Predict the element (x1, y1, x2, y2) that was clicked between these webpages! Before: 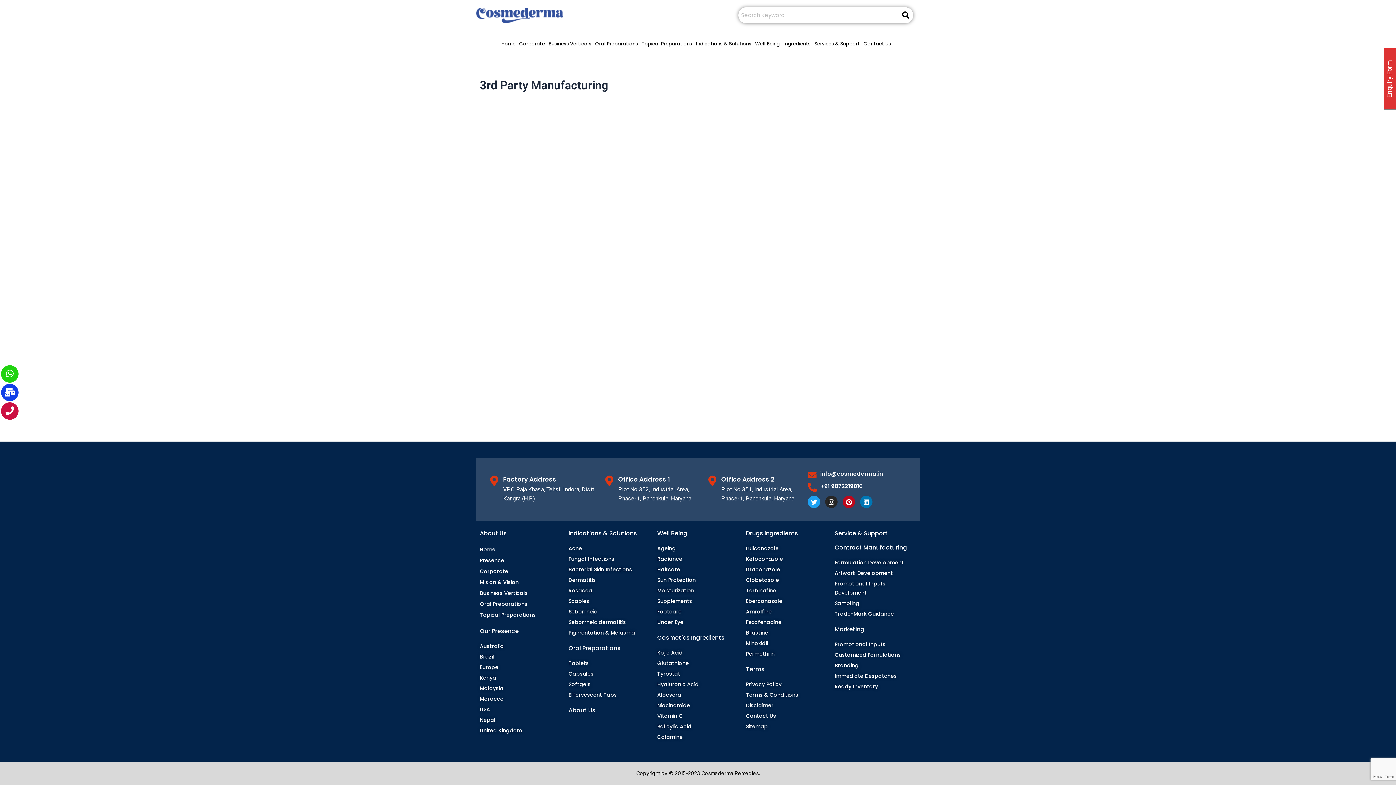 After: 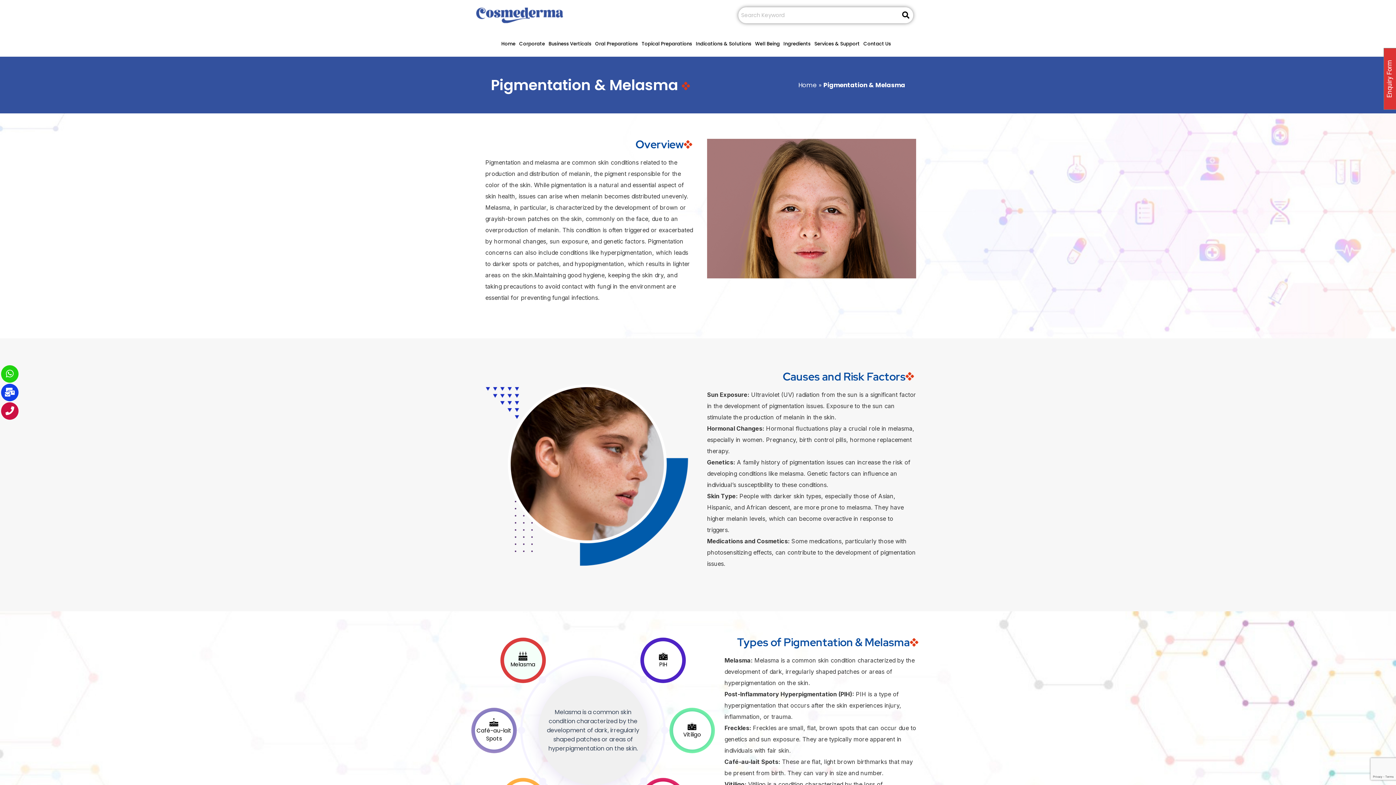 Action: bbox: (568, 628, 650, 637) label: Pigmentation & Melasma